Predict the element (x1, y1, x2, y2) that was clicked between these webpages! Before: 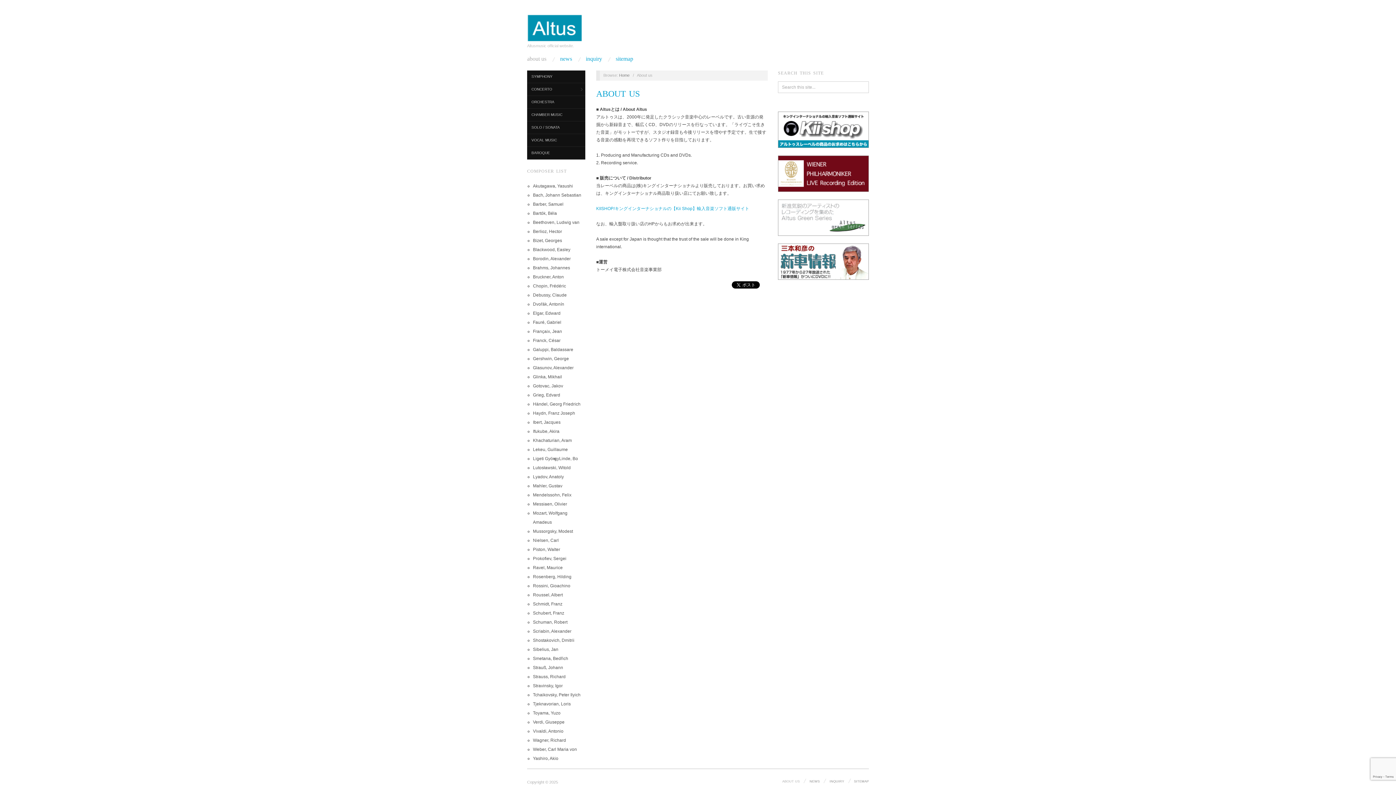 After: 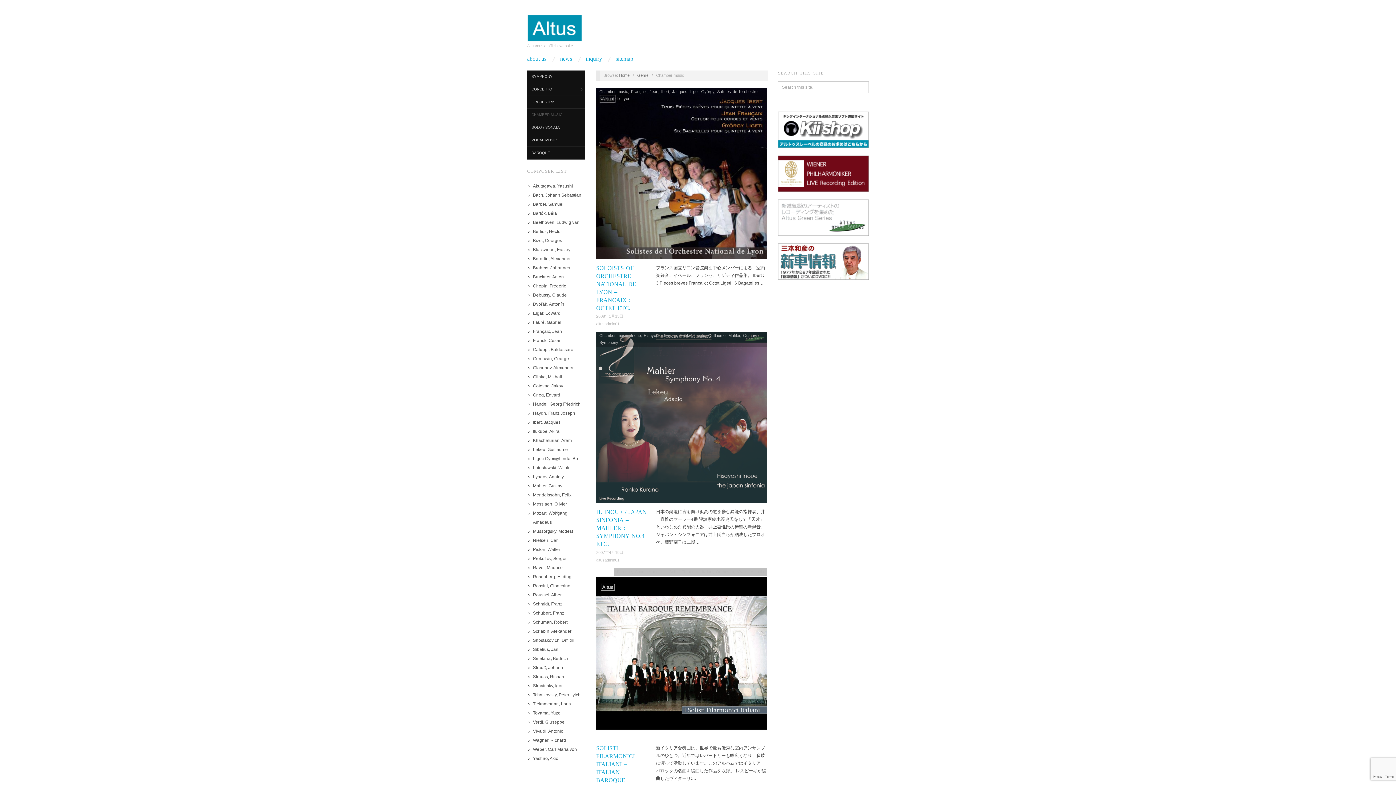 Action: bbox: (527, 108, 585, 121) label: CHAMBER MUSIC